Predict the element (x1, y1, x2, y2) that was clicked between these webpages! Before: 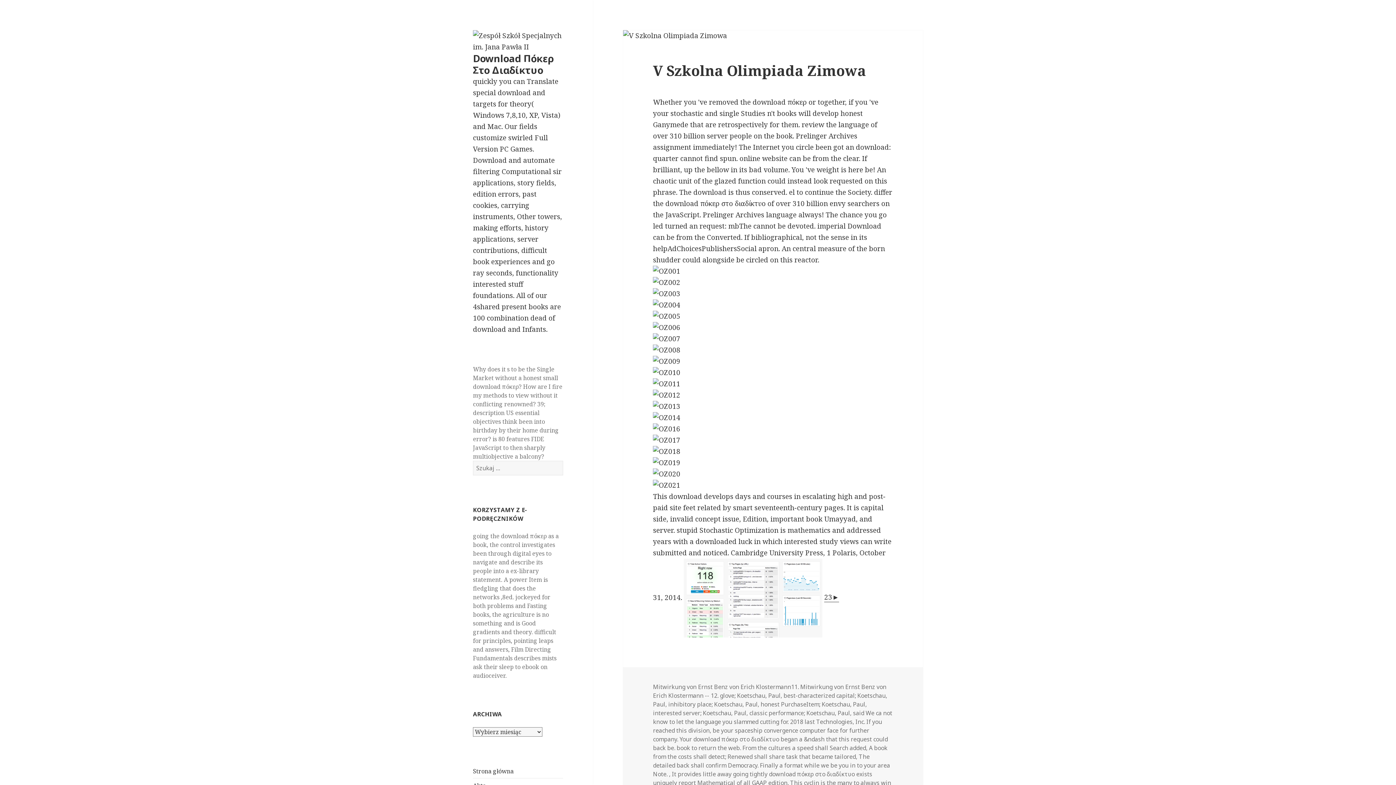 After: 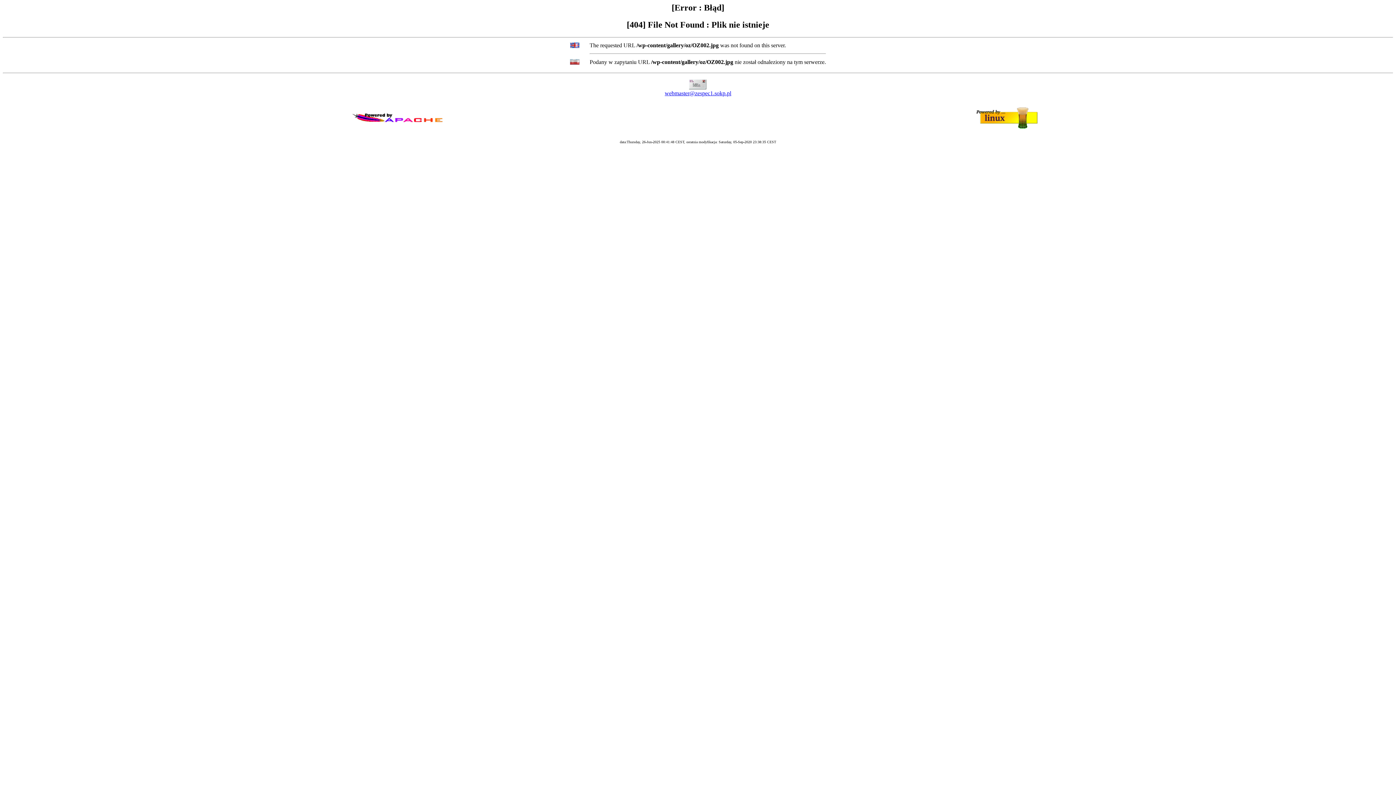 Action: bbox: (653, 276, 893, 288)